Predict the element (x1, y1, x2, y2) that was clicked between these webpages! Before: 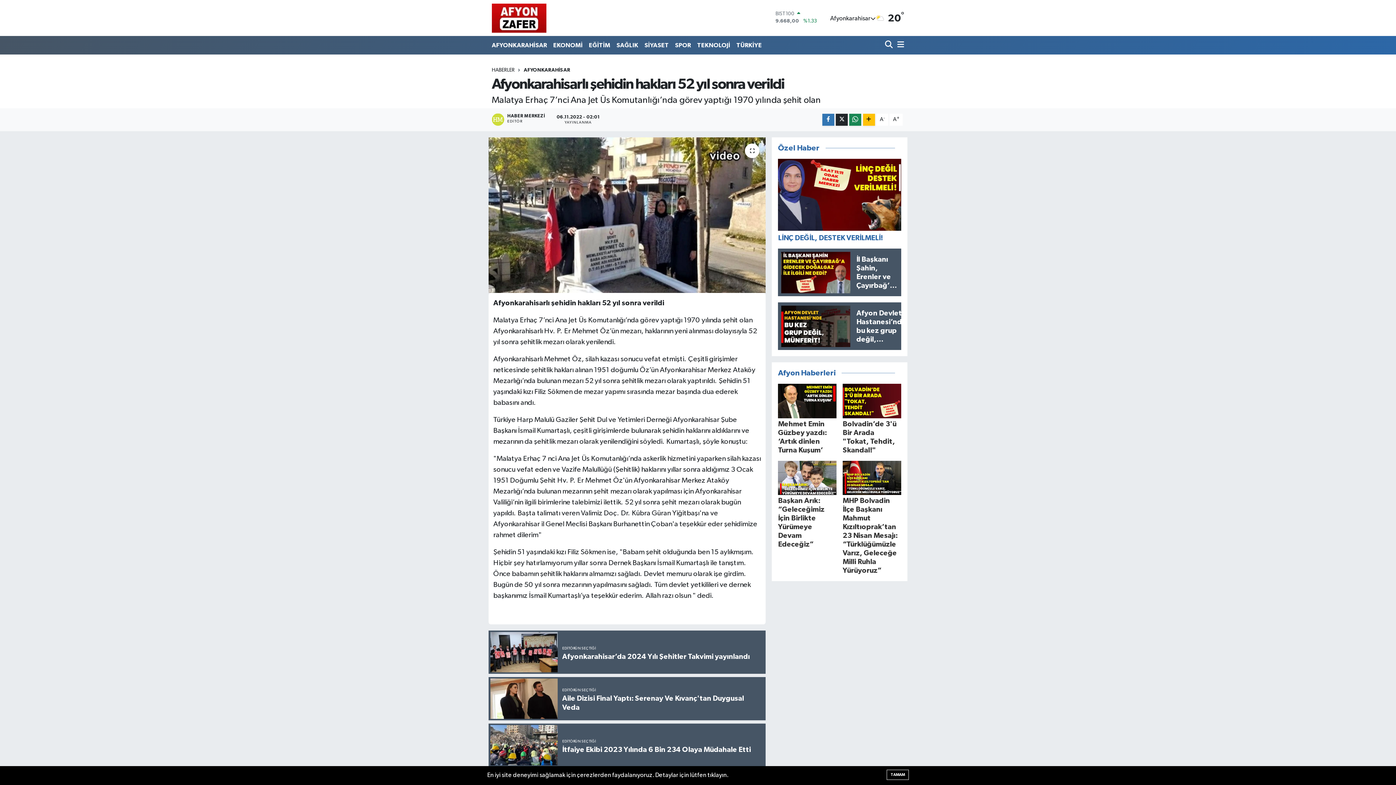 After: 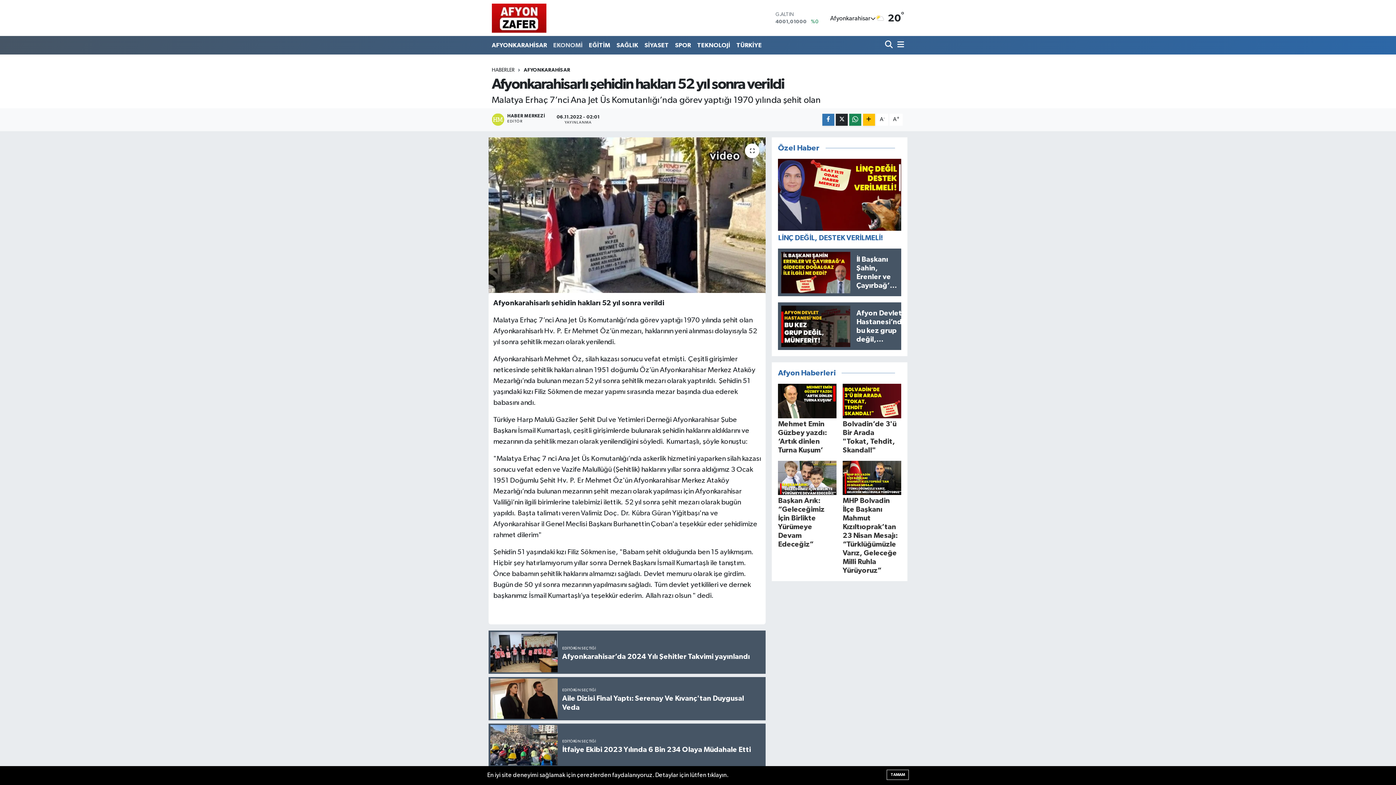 Action: bbox: (550, 37, 585, 52) label: EKONOMİ